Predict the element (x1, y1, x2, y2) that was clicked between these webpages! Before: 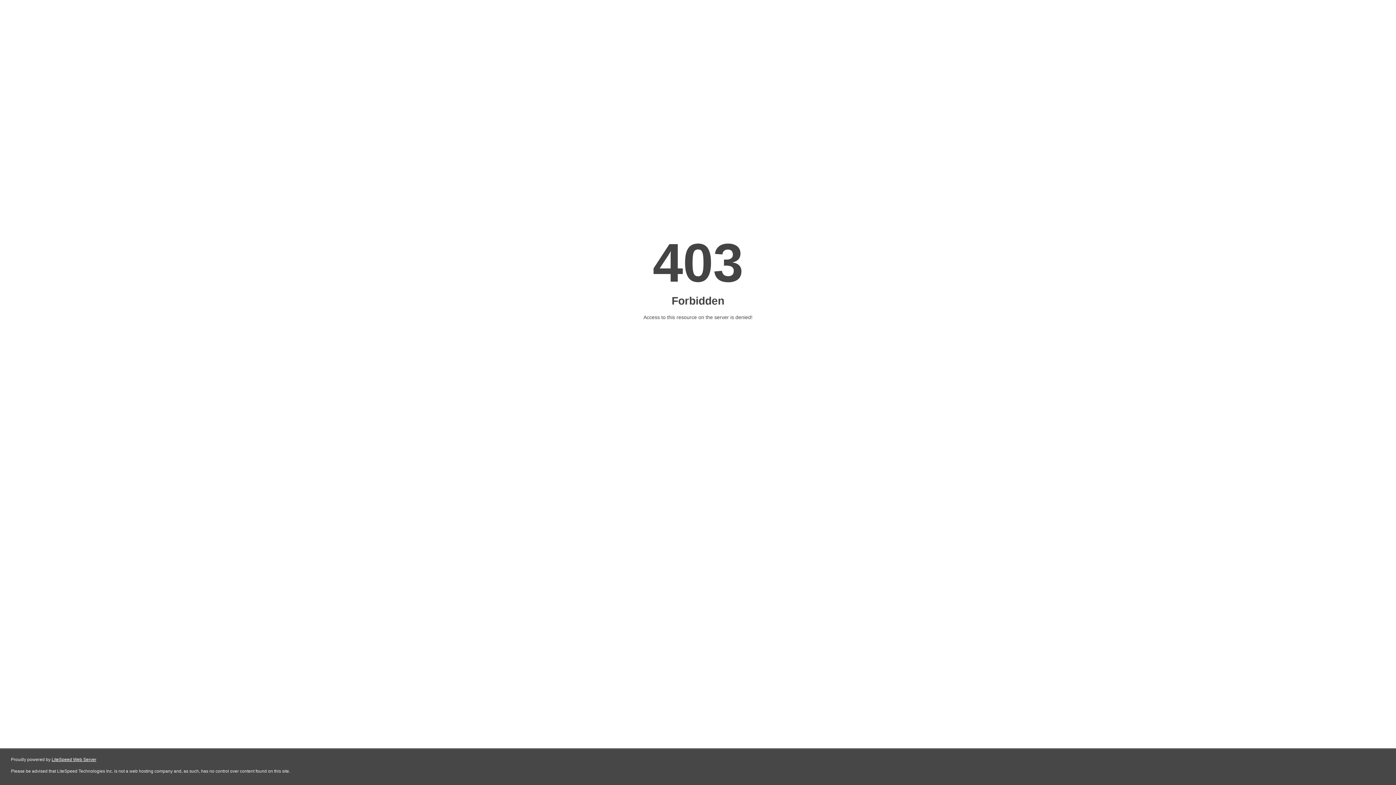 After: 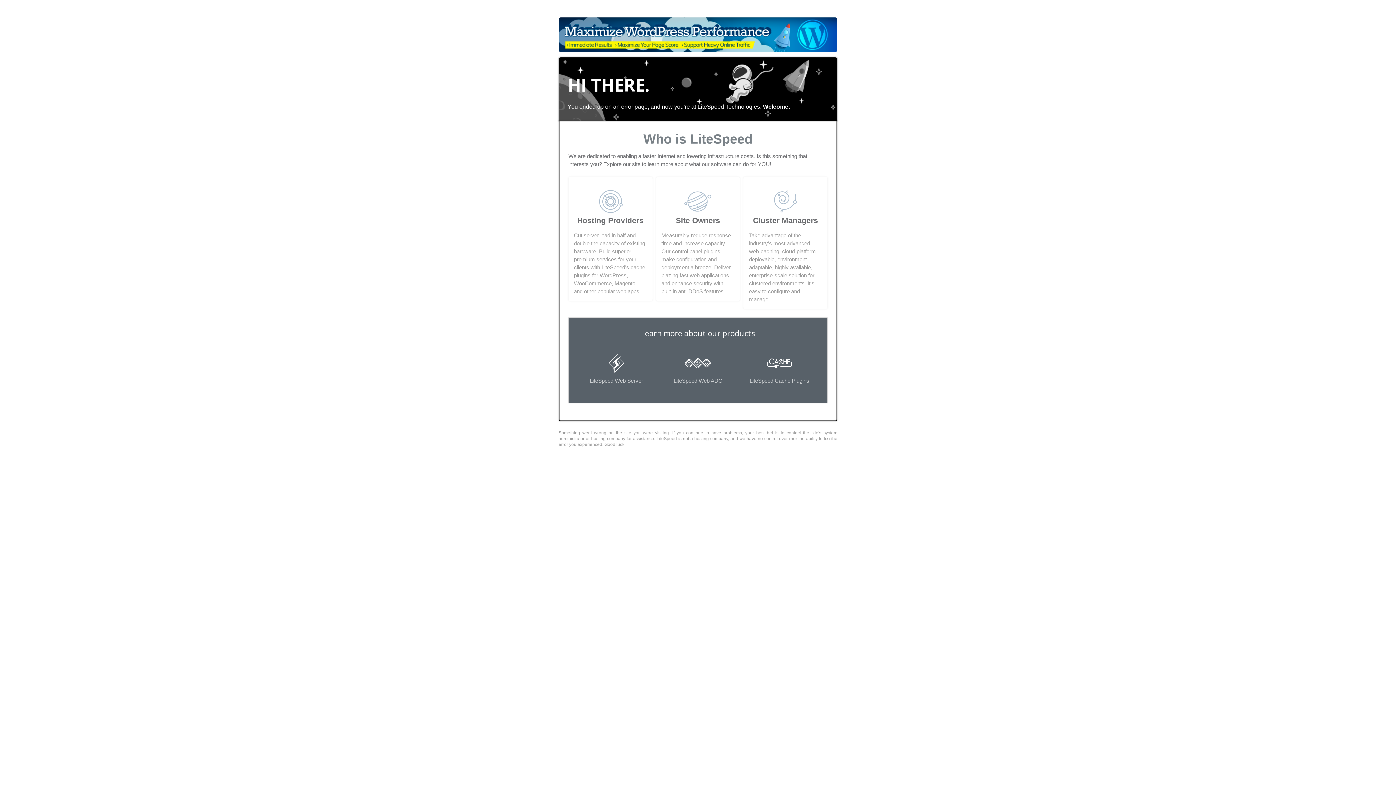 Action: label: LiteSpeed Web Server bbox: (51, 757, 96, 762)